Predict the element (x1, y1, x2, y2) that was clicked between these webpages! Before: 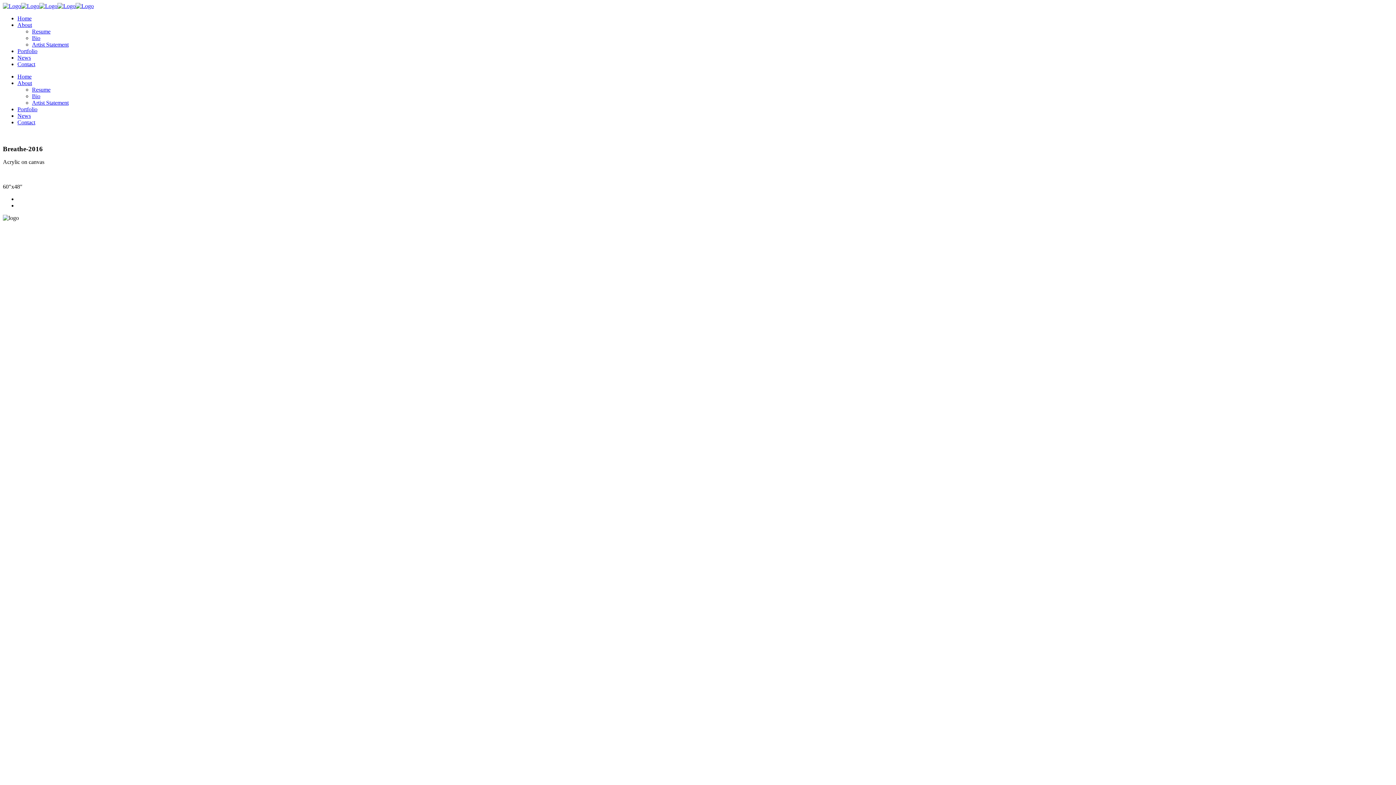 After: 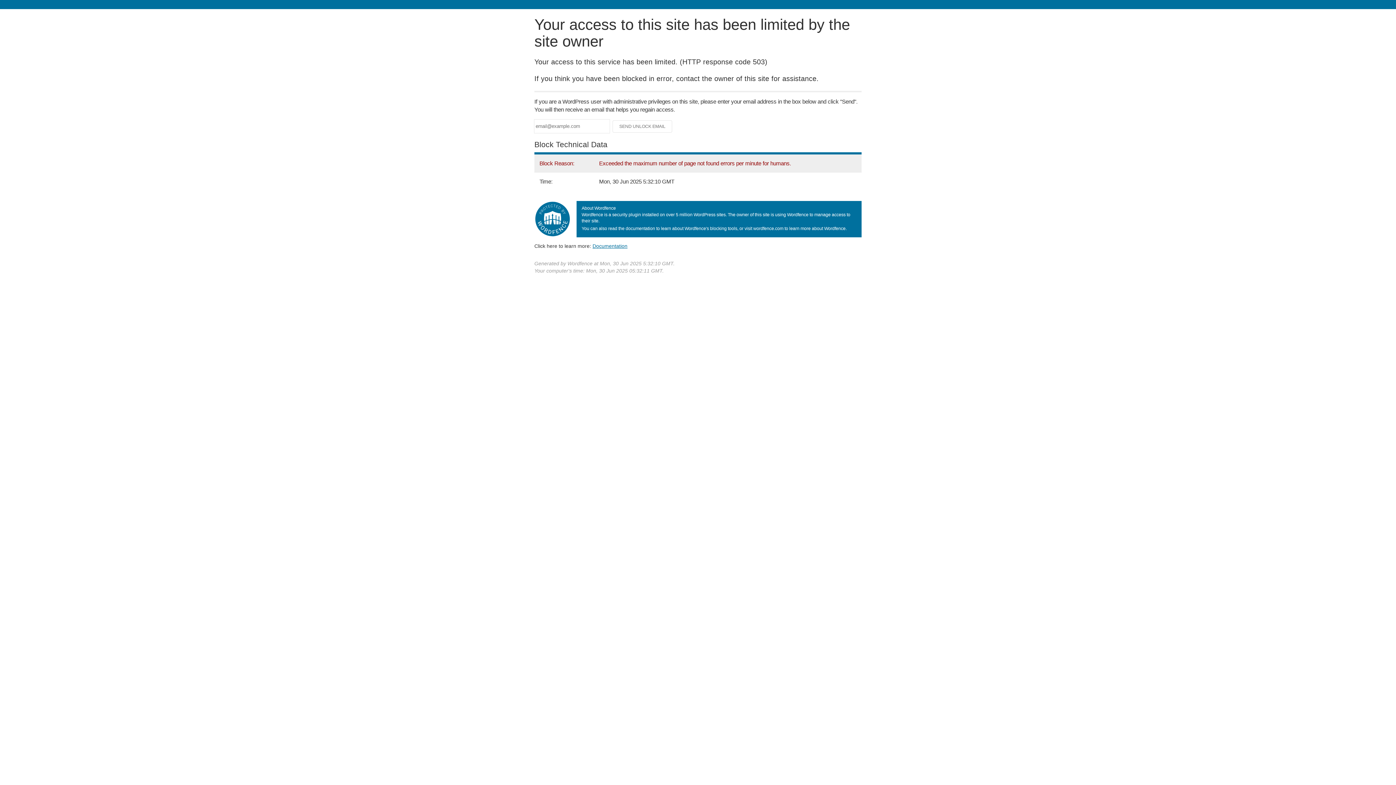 Action: bbox: (17, 73, 31, 79) label: Home